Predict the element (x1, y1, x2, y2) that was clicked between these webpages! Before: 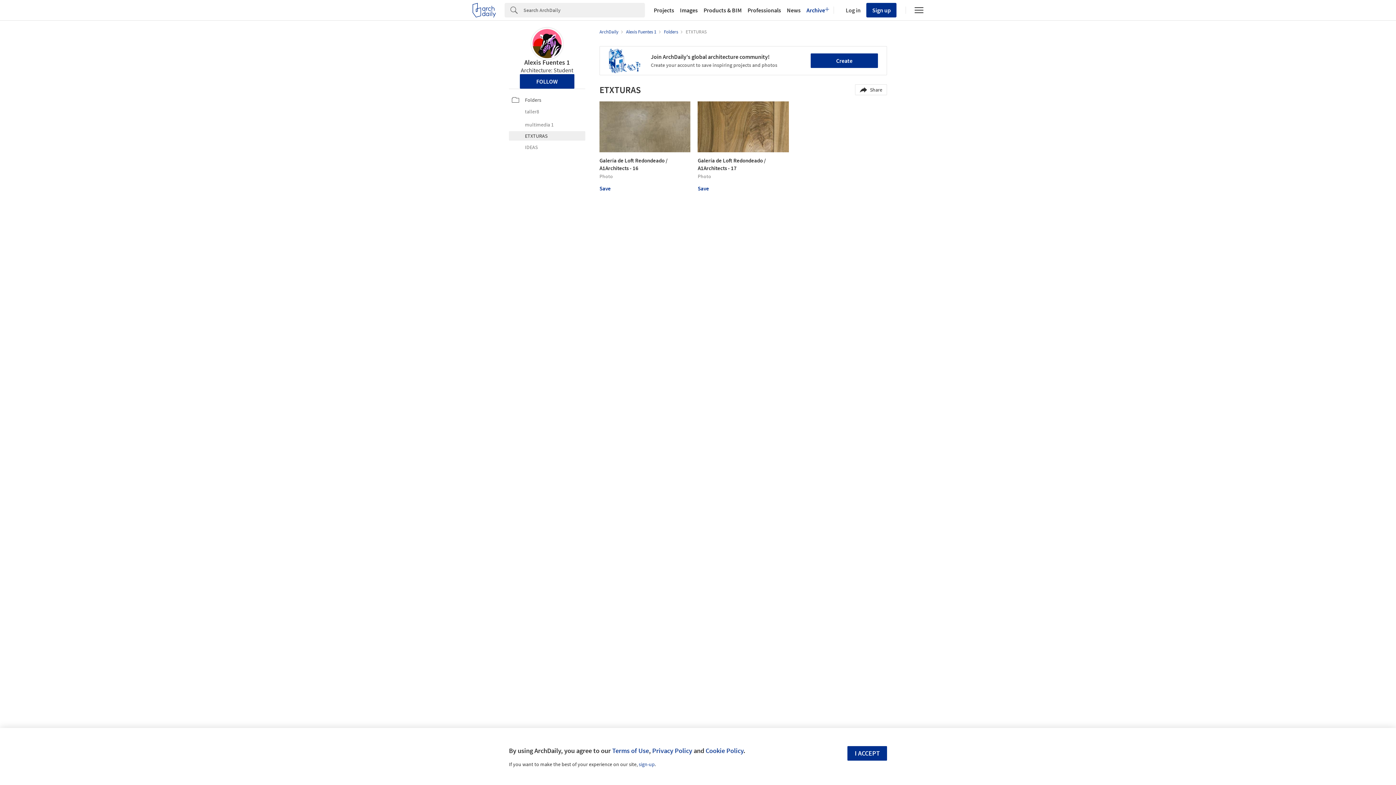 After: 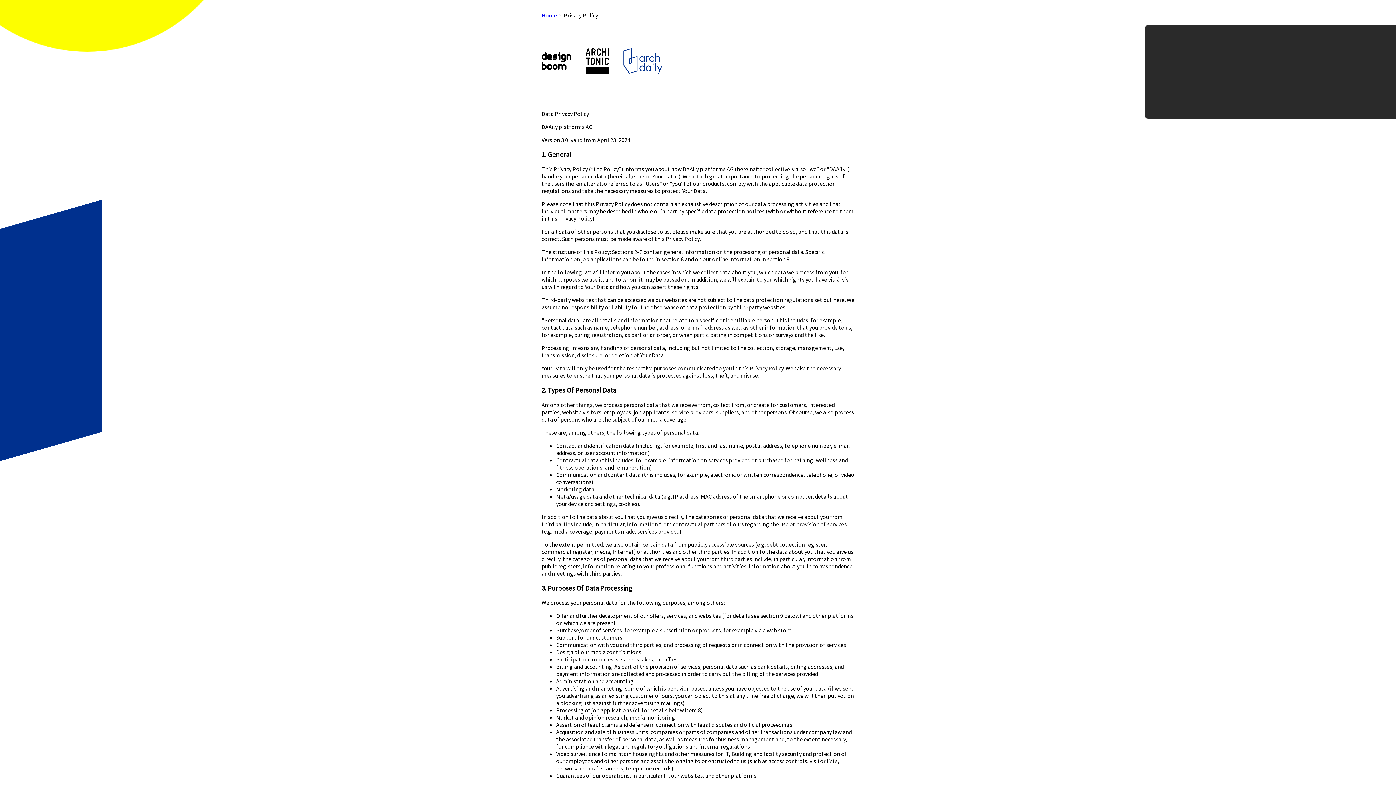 Action: bbox: (652, 746, 692, 755) label: Privacy Policy